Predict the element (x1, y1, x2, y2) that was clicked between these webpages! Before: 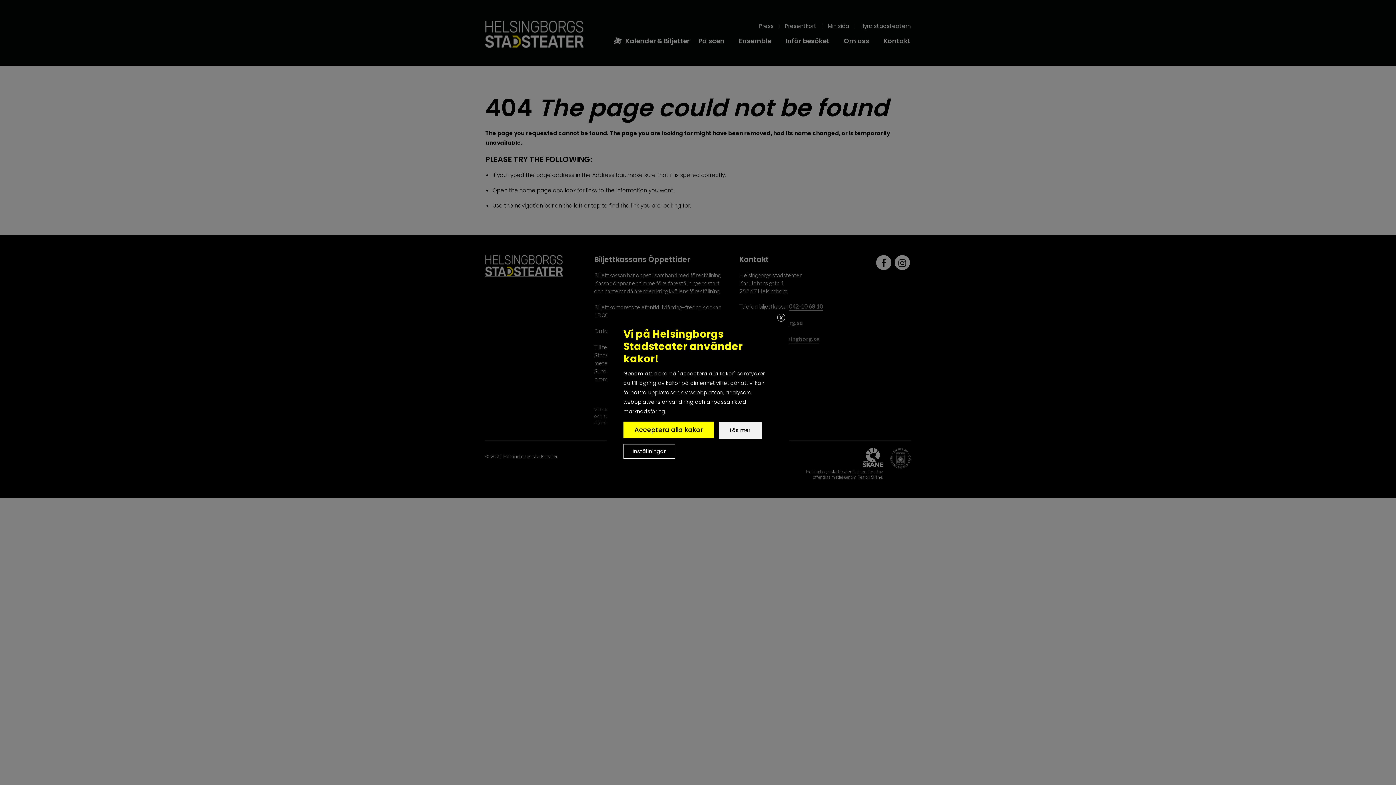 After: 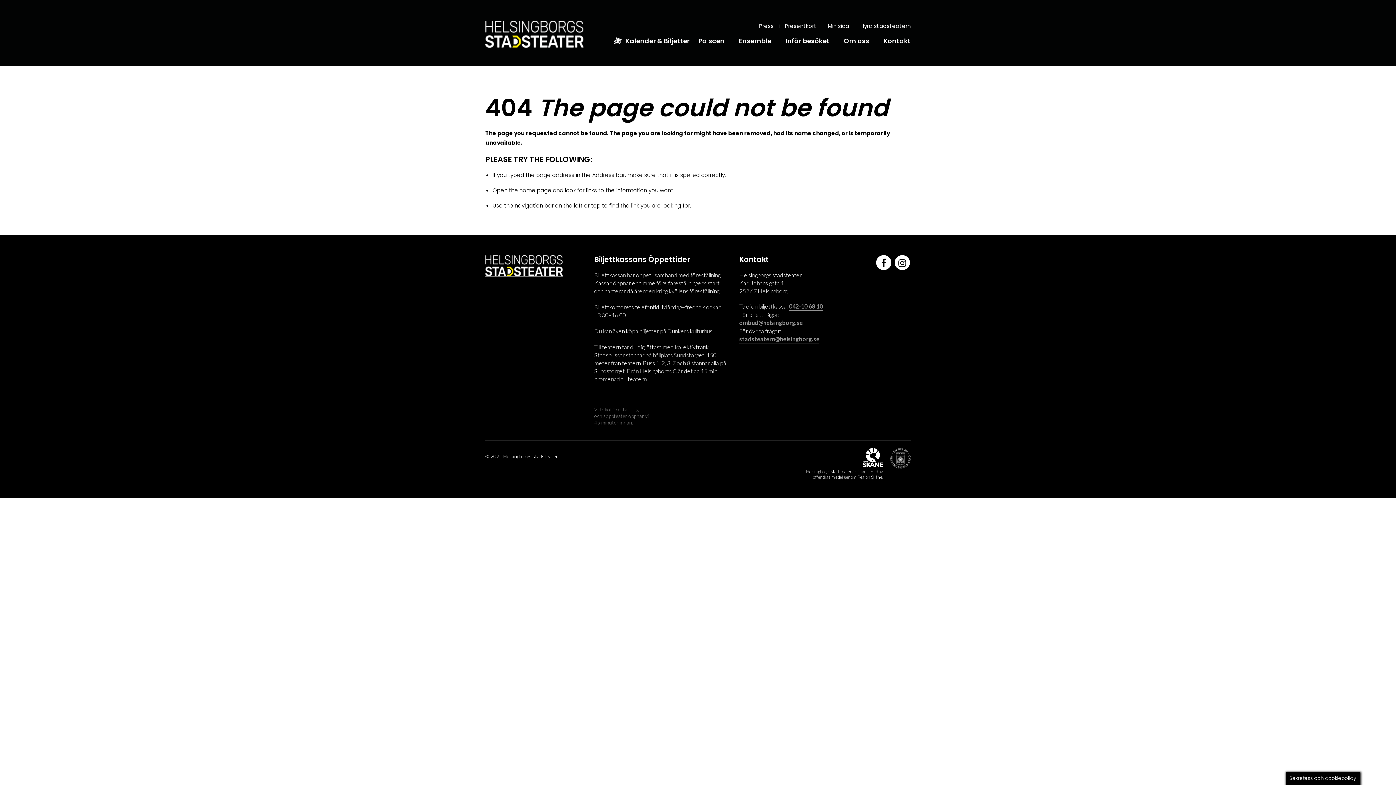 Action: bbox: (623, 421, 714, 438) label: Acceptera alla kakor